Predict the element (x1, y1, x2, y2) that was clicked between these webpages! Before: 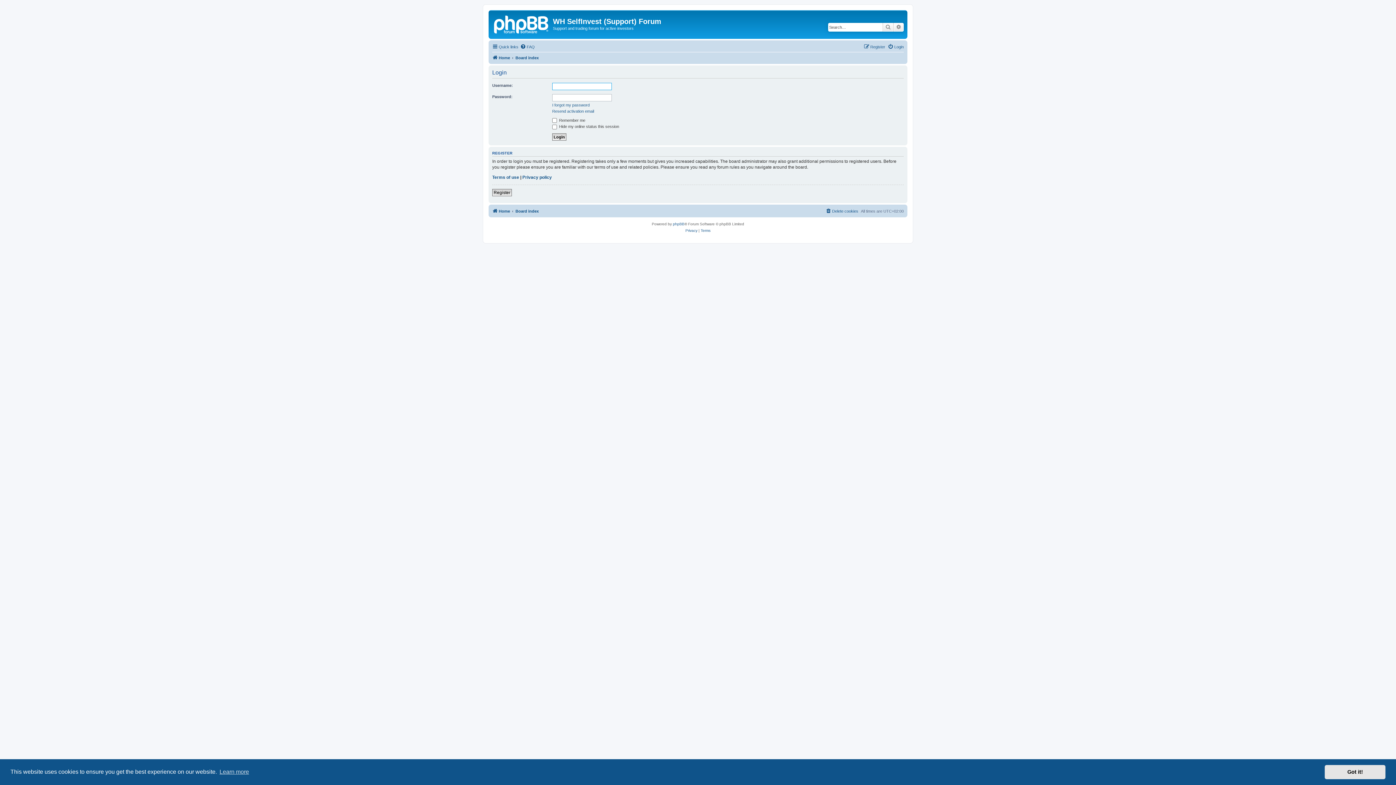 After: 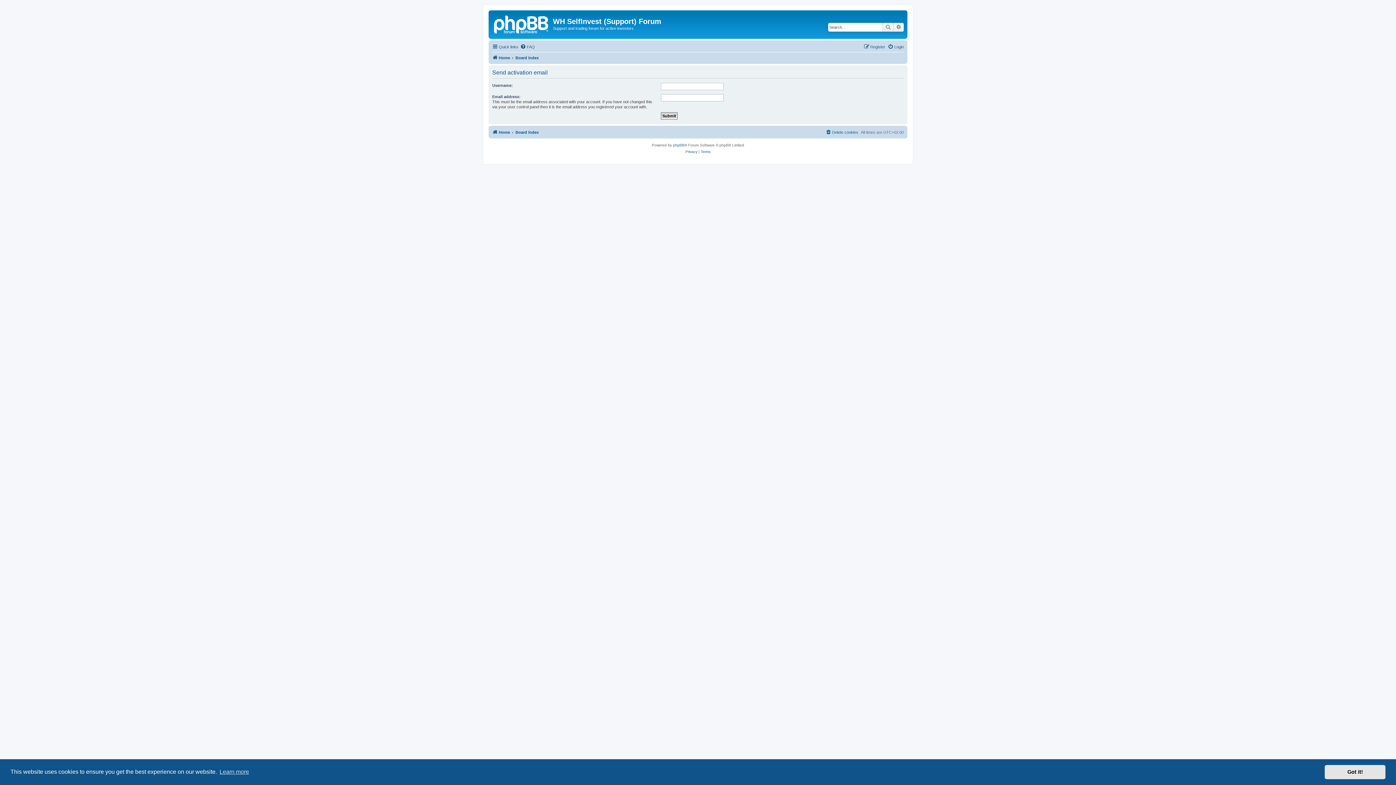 Action: bbox: (552, 108, 594, 113) label: Resend activation email